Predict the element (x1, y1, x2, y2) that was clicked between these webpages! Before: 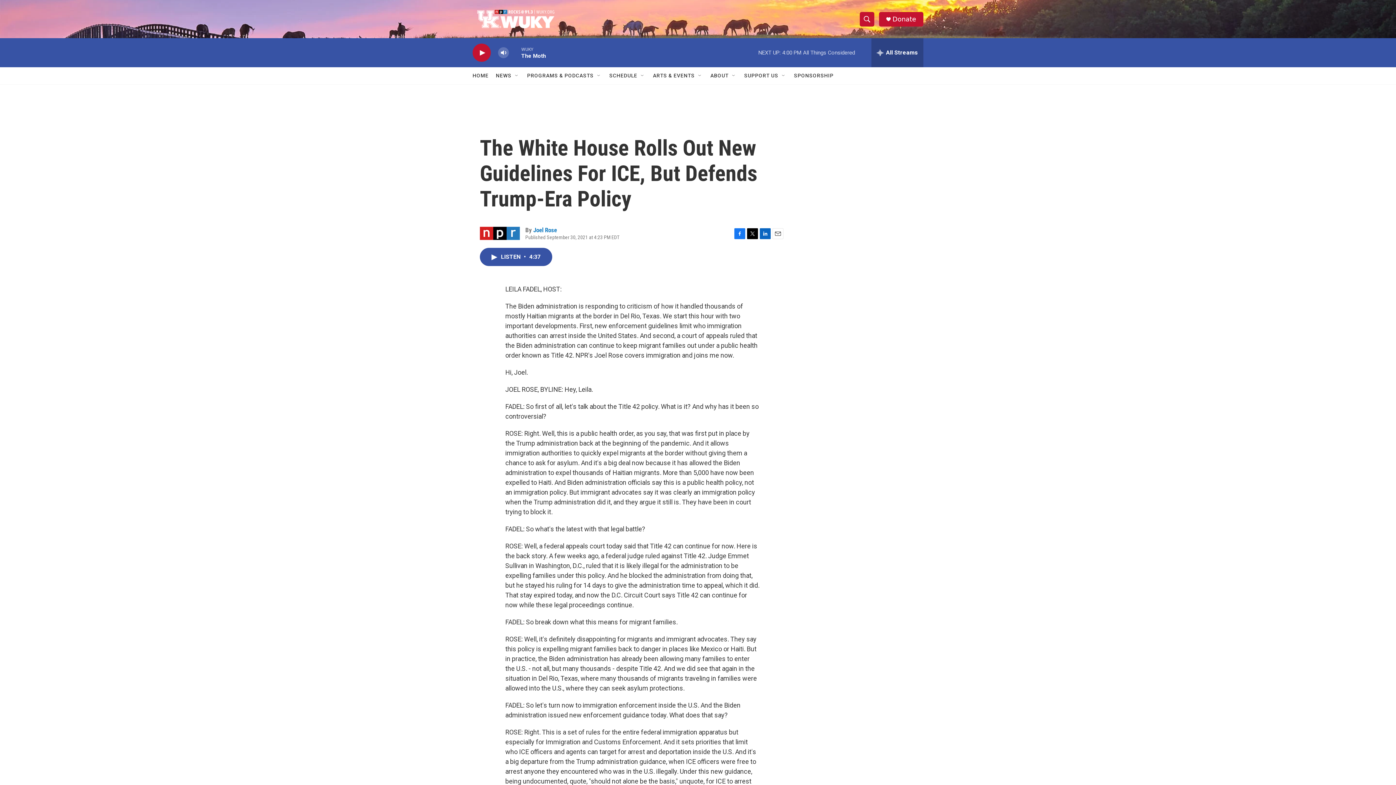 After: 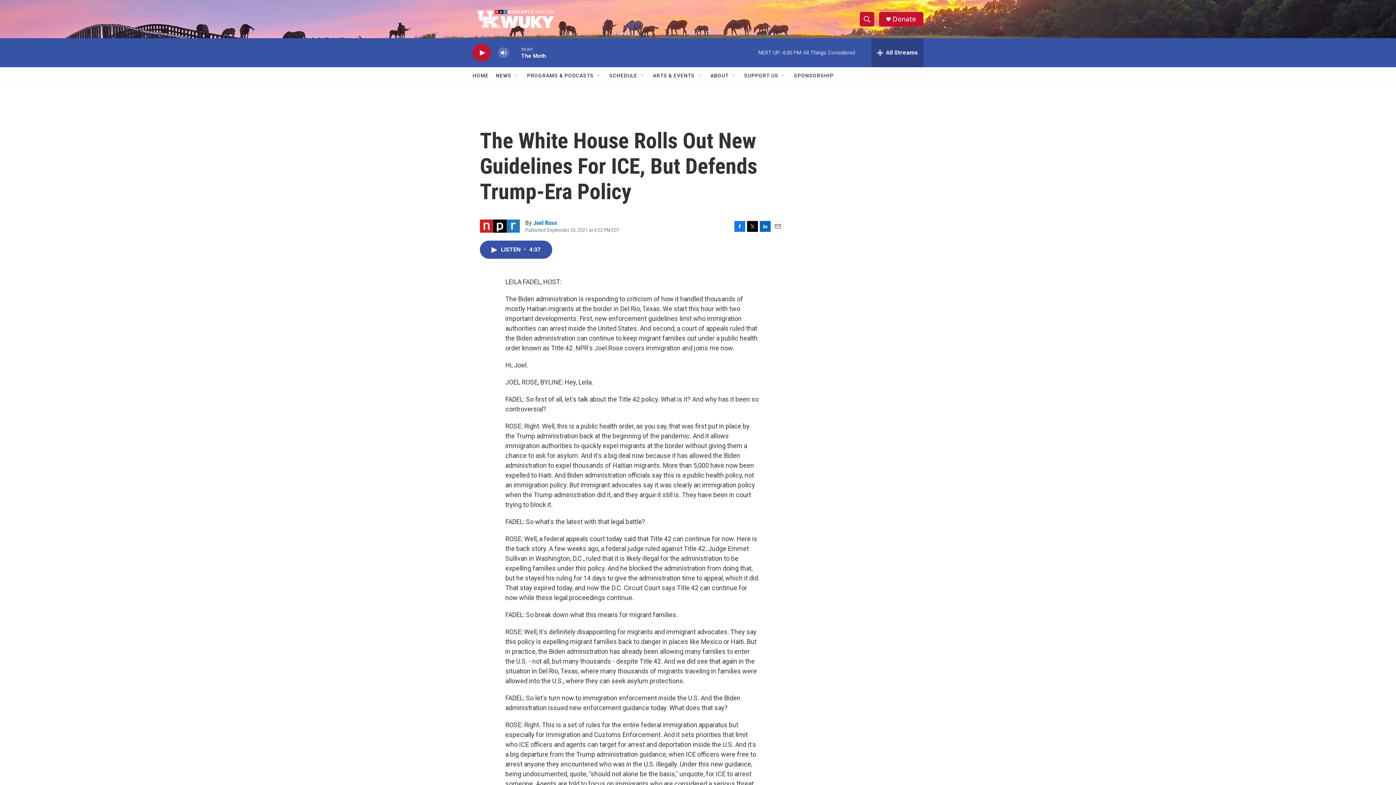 Action: label: Facebook bbox: (734, 228, 745, 239)